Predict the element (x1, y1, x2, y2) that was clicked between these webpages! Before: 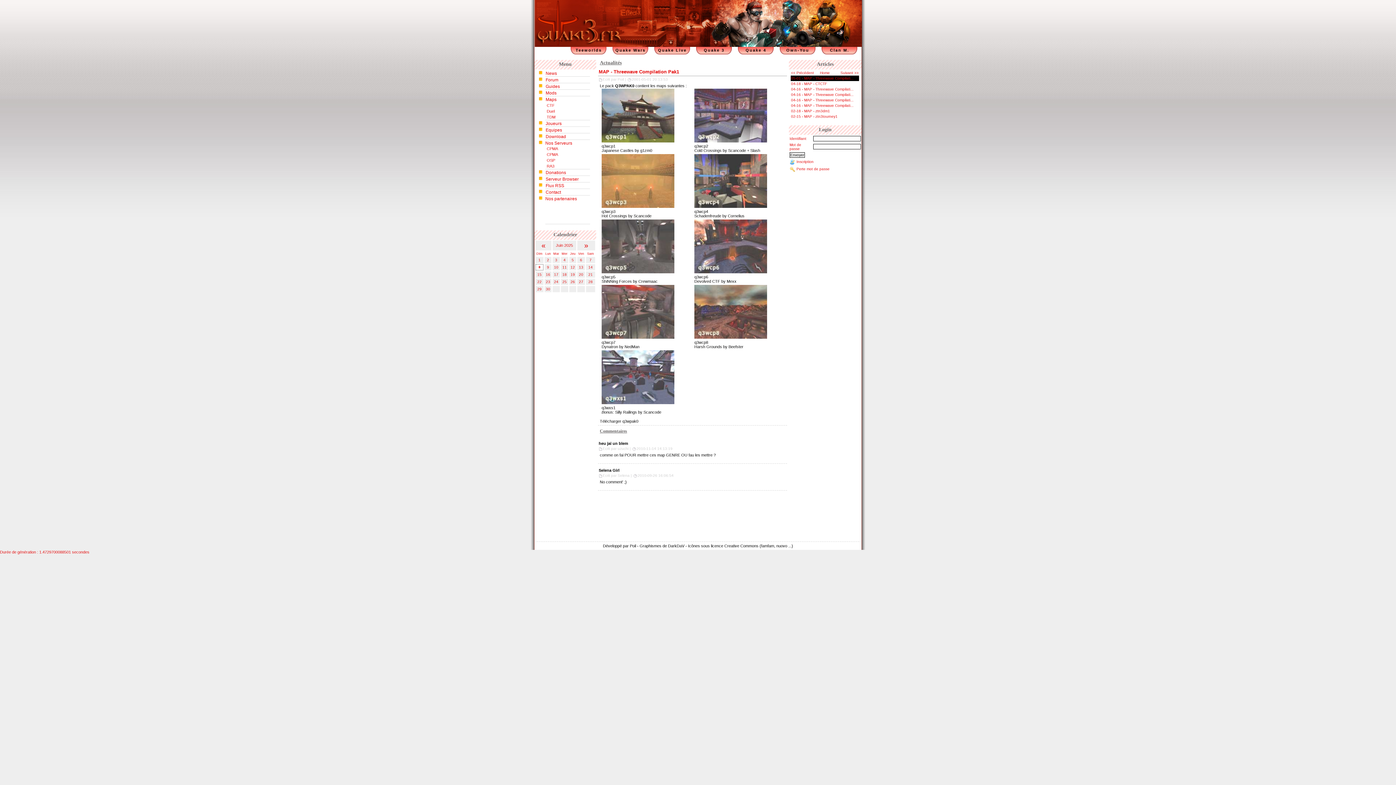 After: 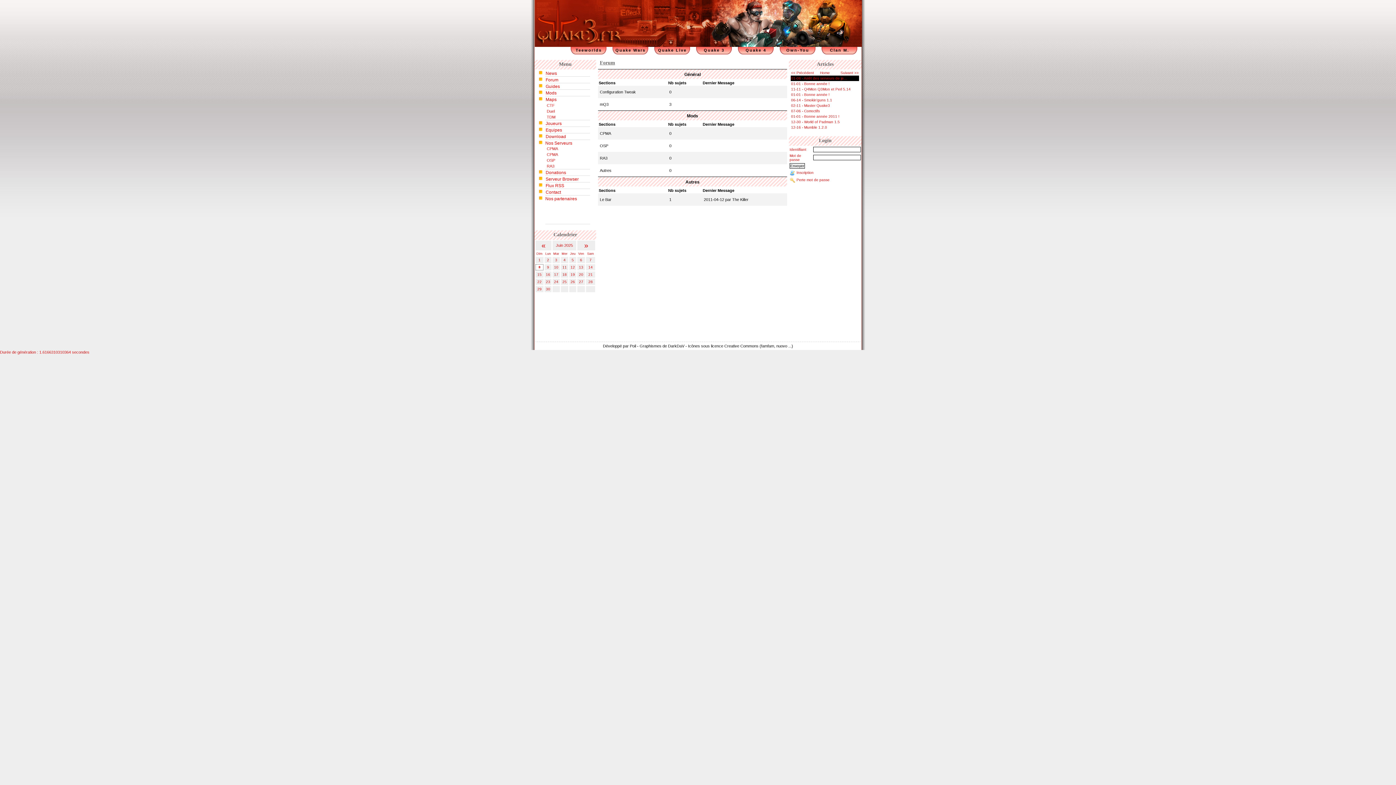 Action: bbox: (545, 77, 590, 82) label: Forum